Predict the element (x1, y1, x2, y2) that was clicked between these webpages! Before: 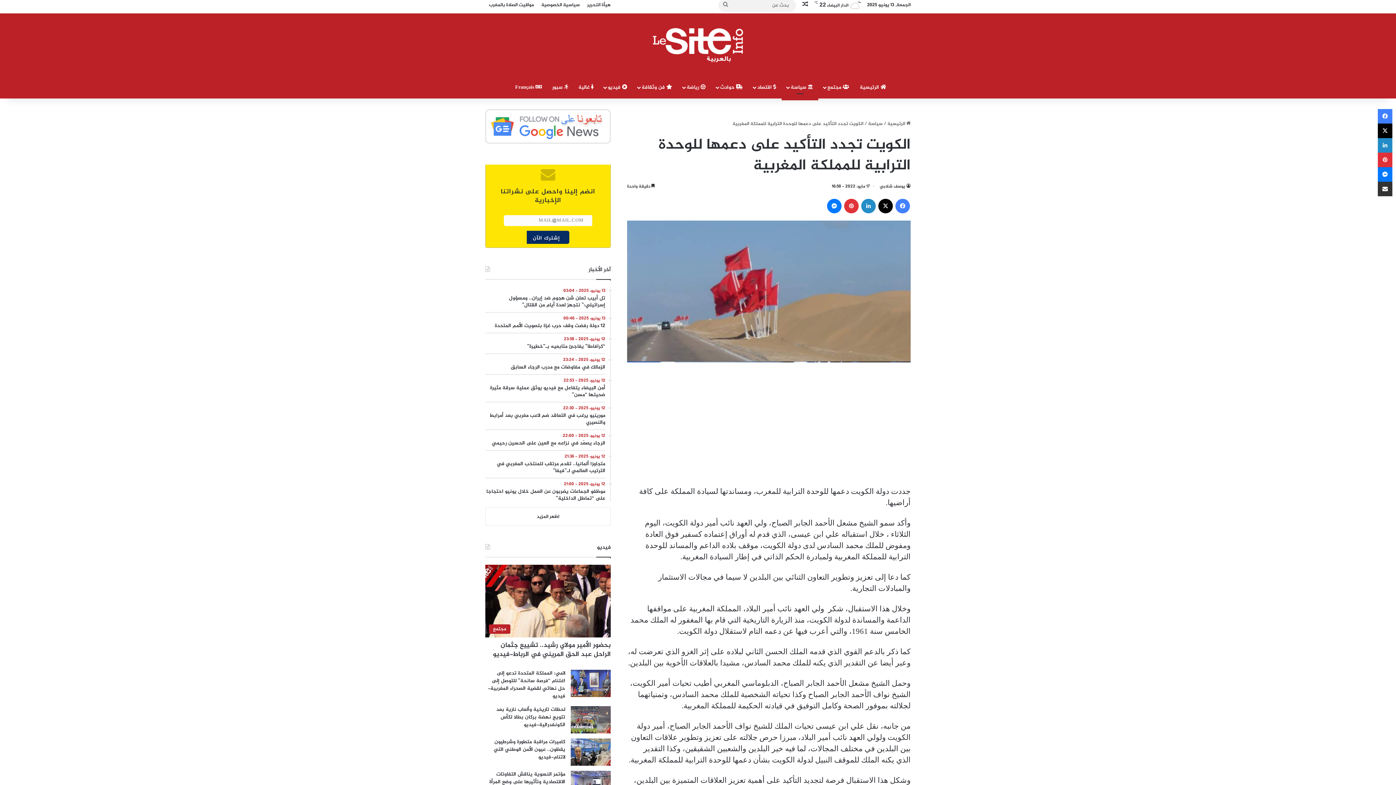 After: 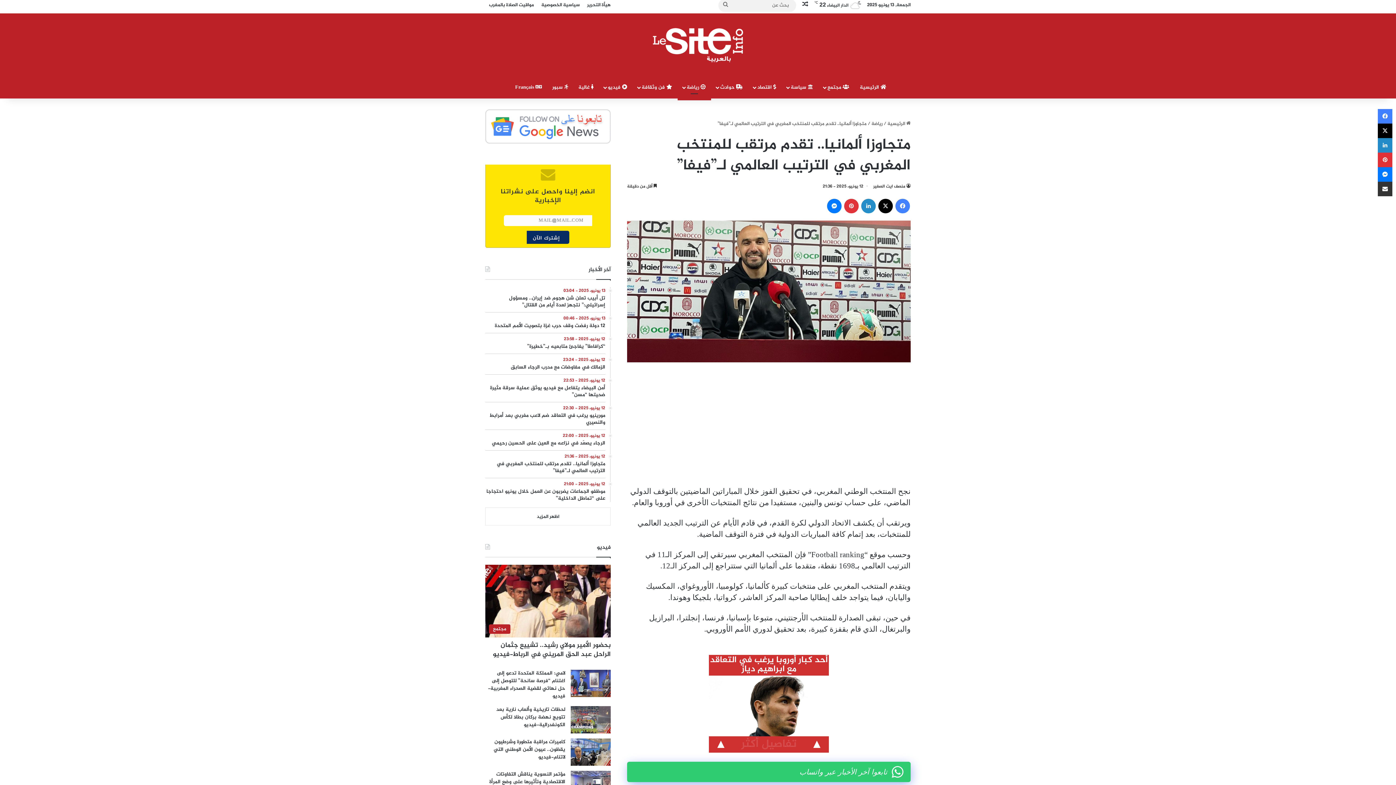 Action: bbox: (485, 452, 605, 474) label: 12 يونيو، 2025 - 21:36
متجاوزا ألمانيا.. تقدم مرتقب للمنتخب المغربي في الترتيب العالمي لـ”فيفا”